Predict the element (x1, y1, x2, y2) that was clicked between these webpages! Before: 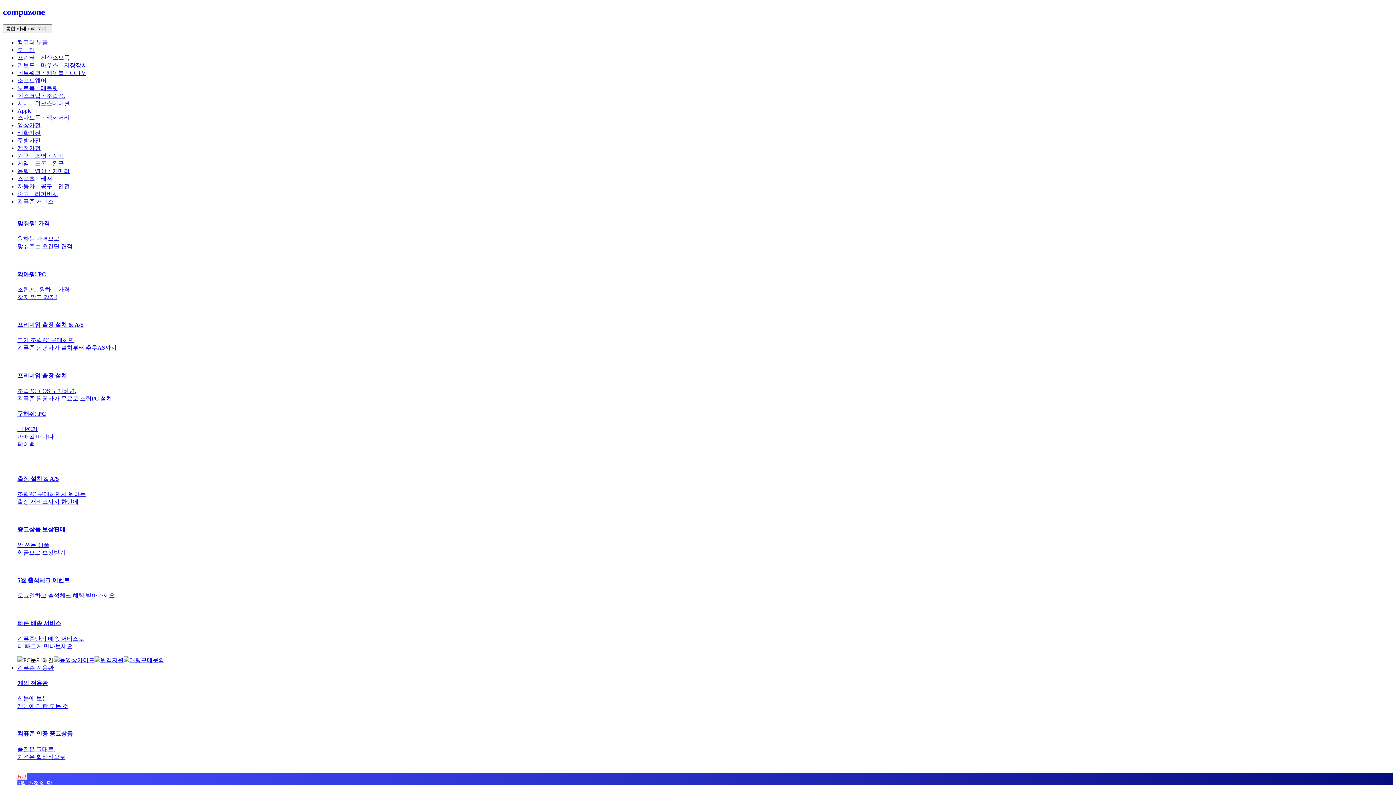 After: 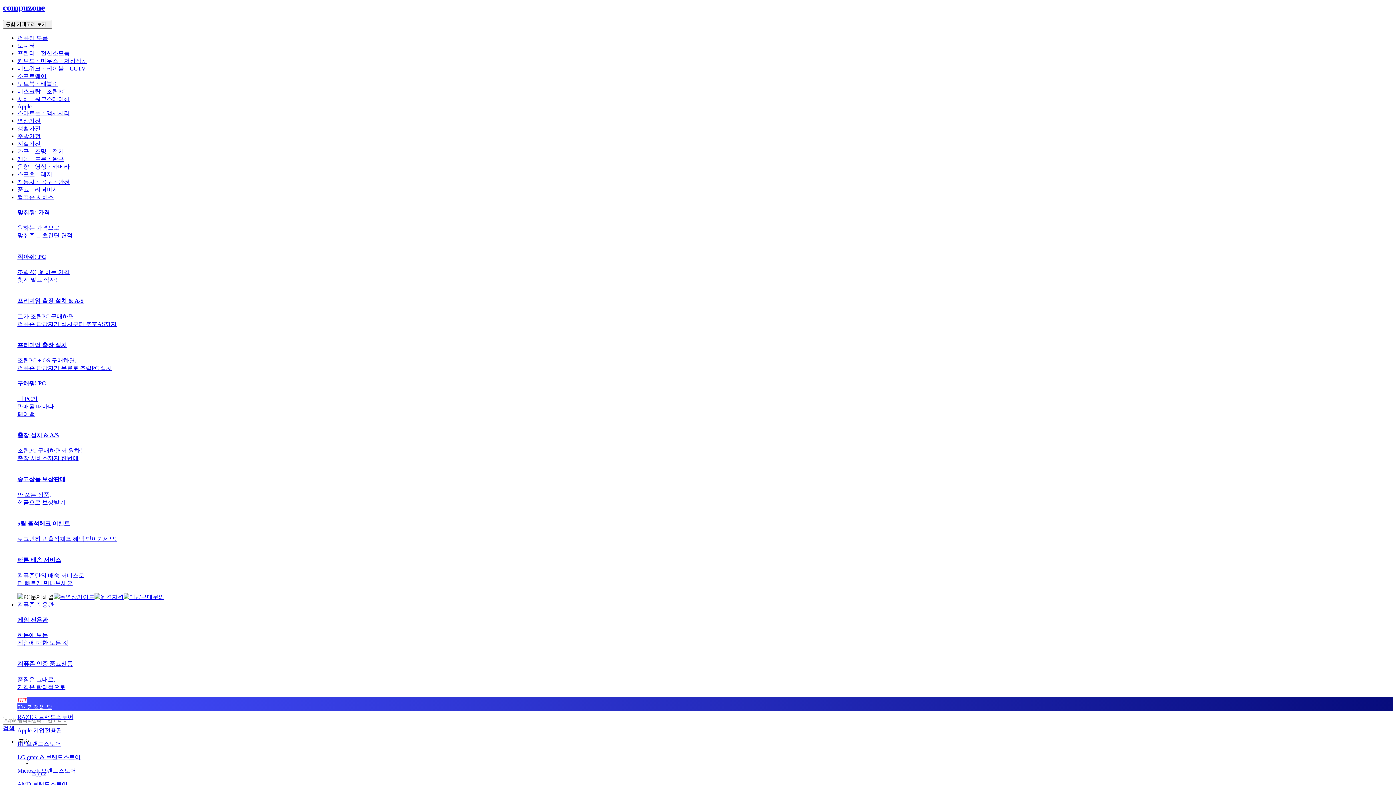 Action: label: 맞춰줘! 가격

원하는 가격으로
맞춰주는 초간단 견적 bbox: (17, 205, 1393, 250)